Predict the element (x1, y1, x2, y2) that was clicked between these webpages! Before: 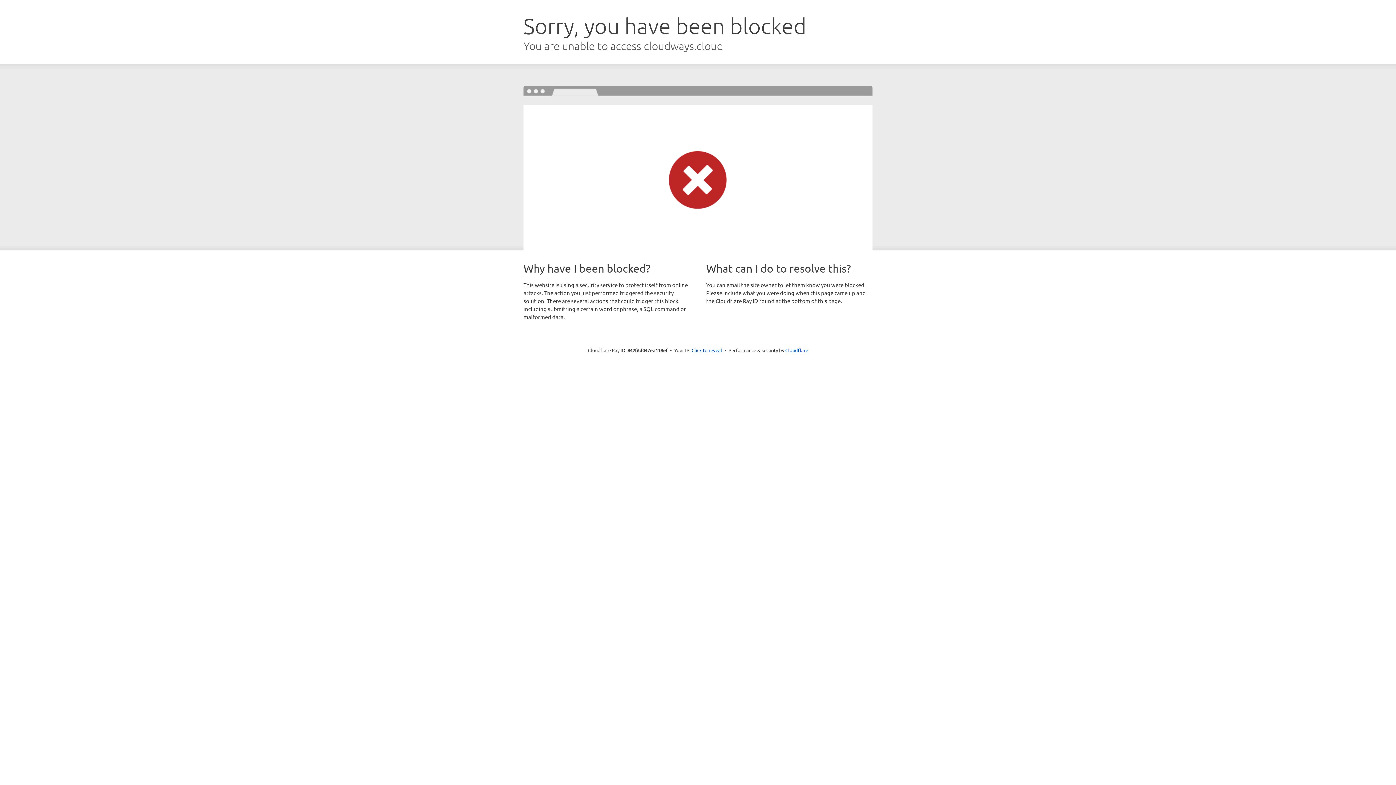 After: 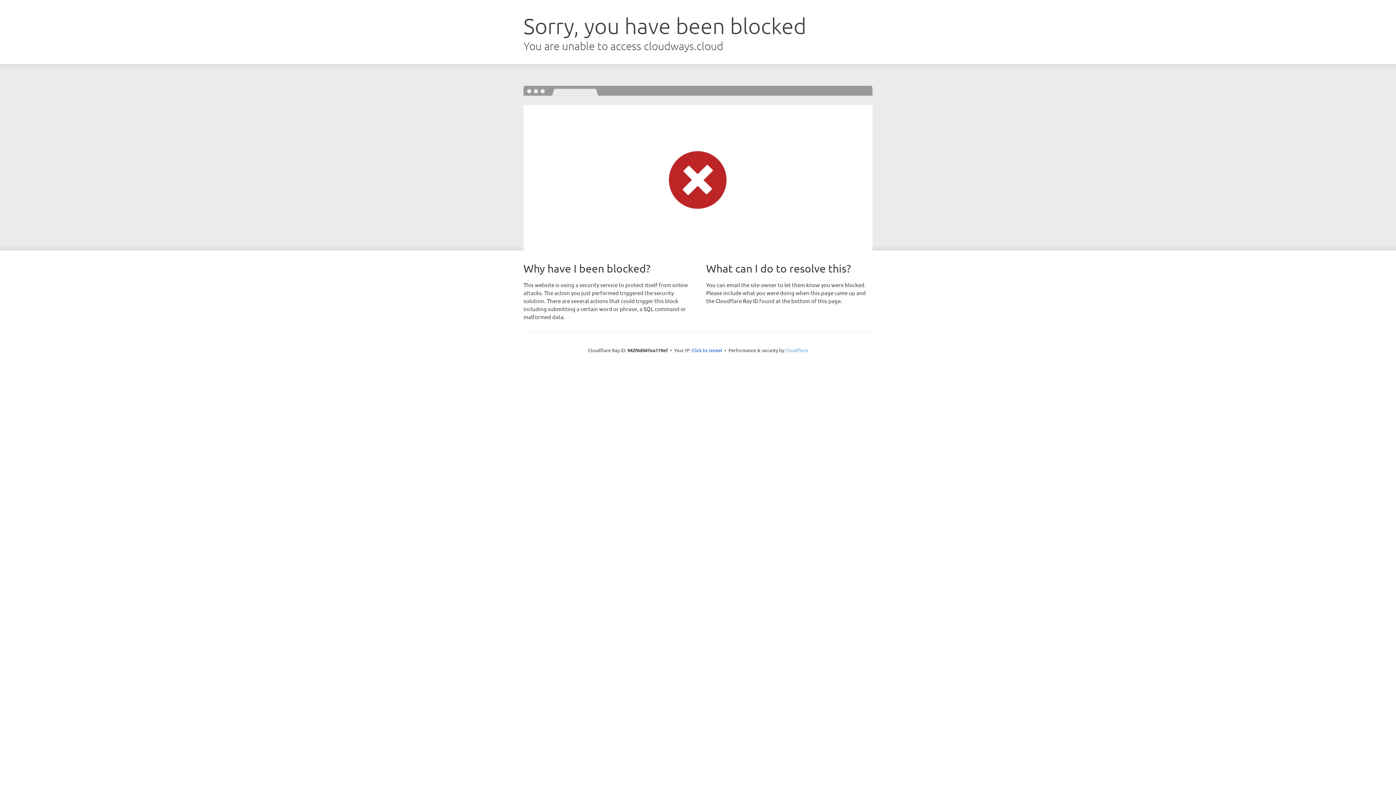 Action: bbox: (785, 347, 808, 353) label: Cloudflare